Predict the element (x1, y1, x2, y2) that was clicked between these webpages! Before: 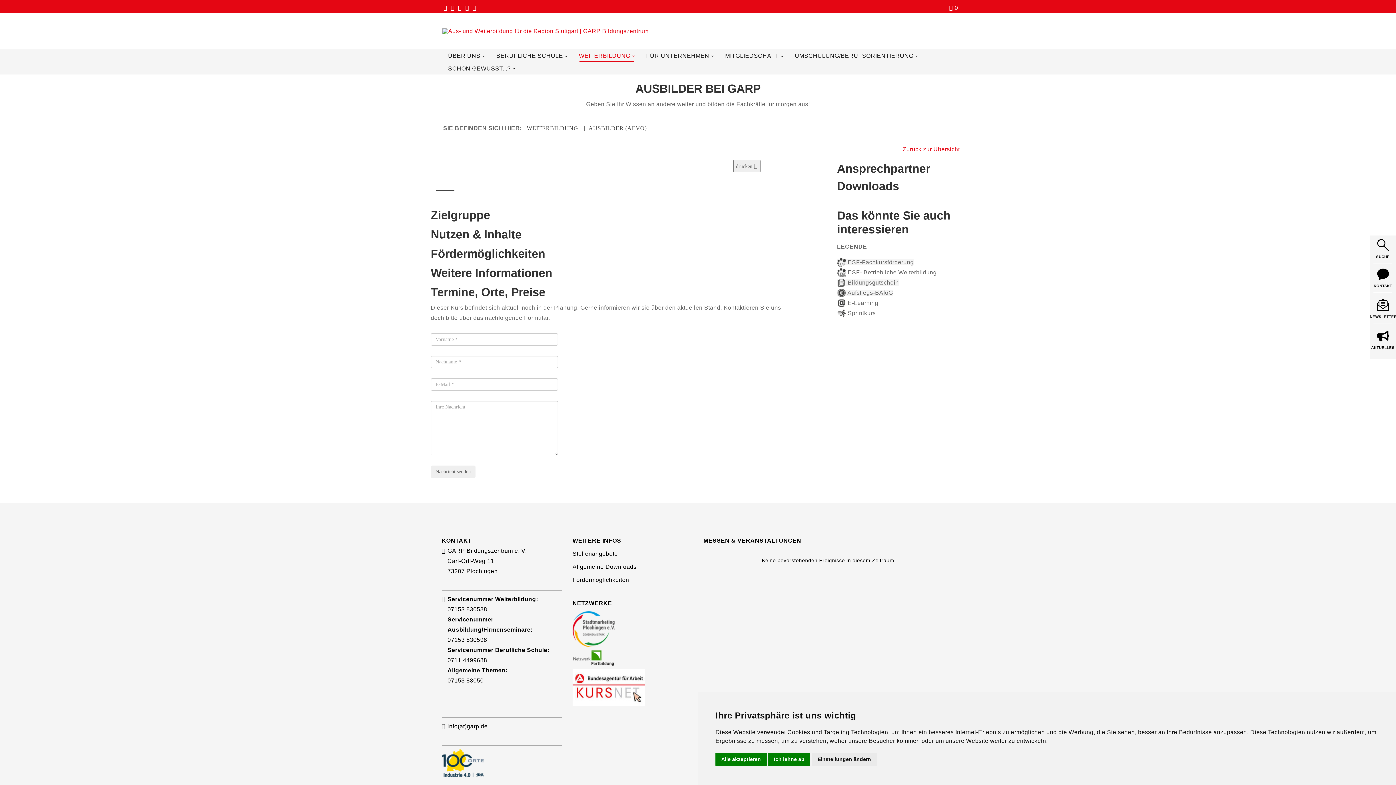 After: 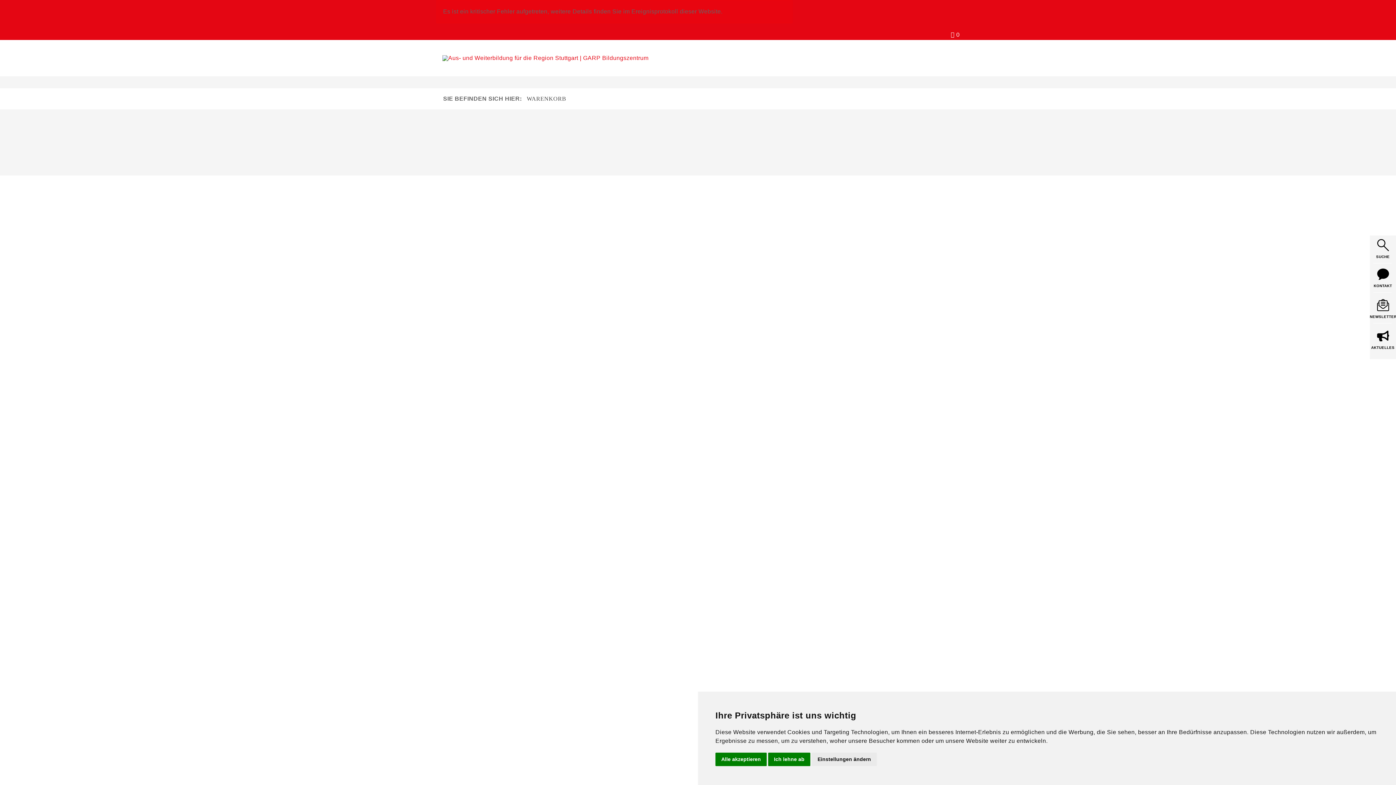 Action: bbox: (951, 494, 960, 500) label:  0